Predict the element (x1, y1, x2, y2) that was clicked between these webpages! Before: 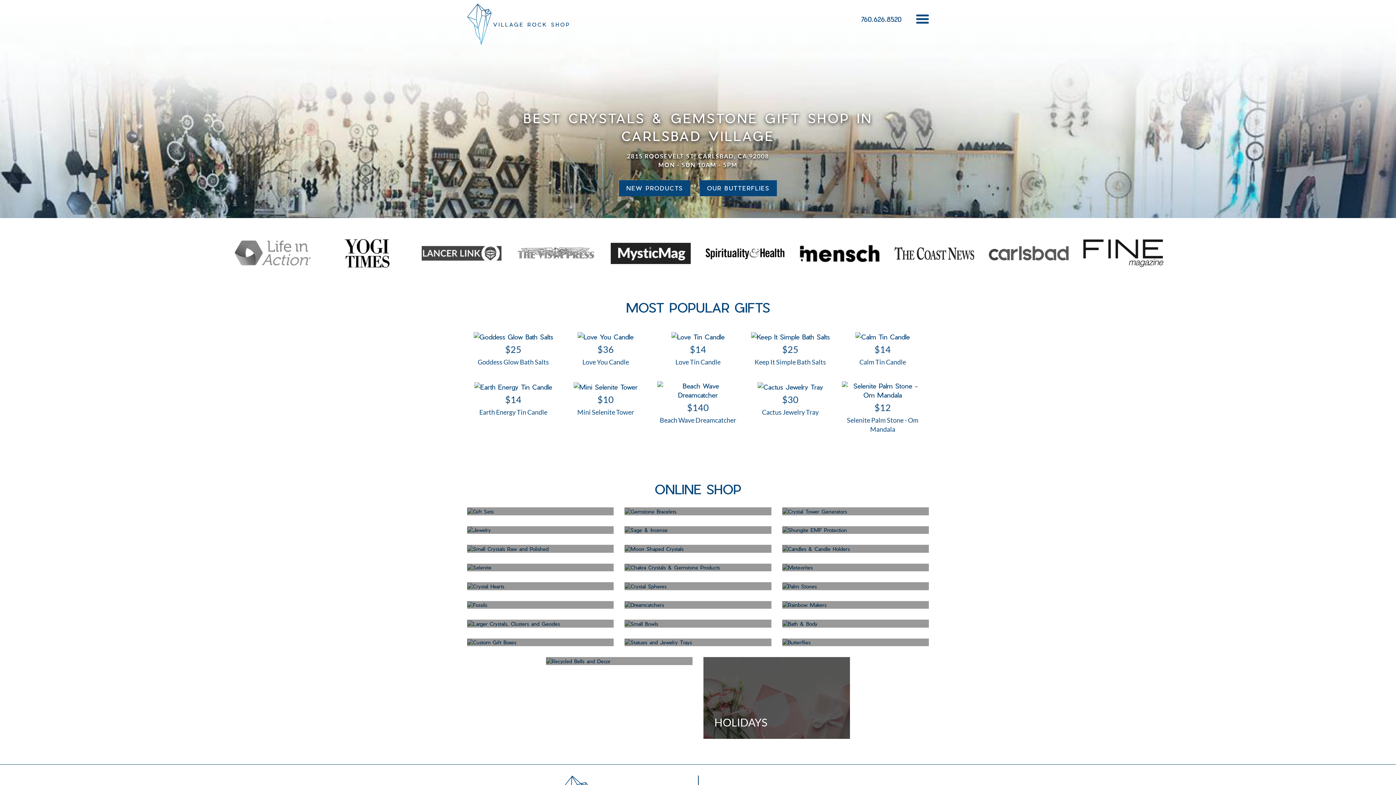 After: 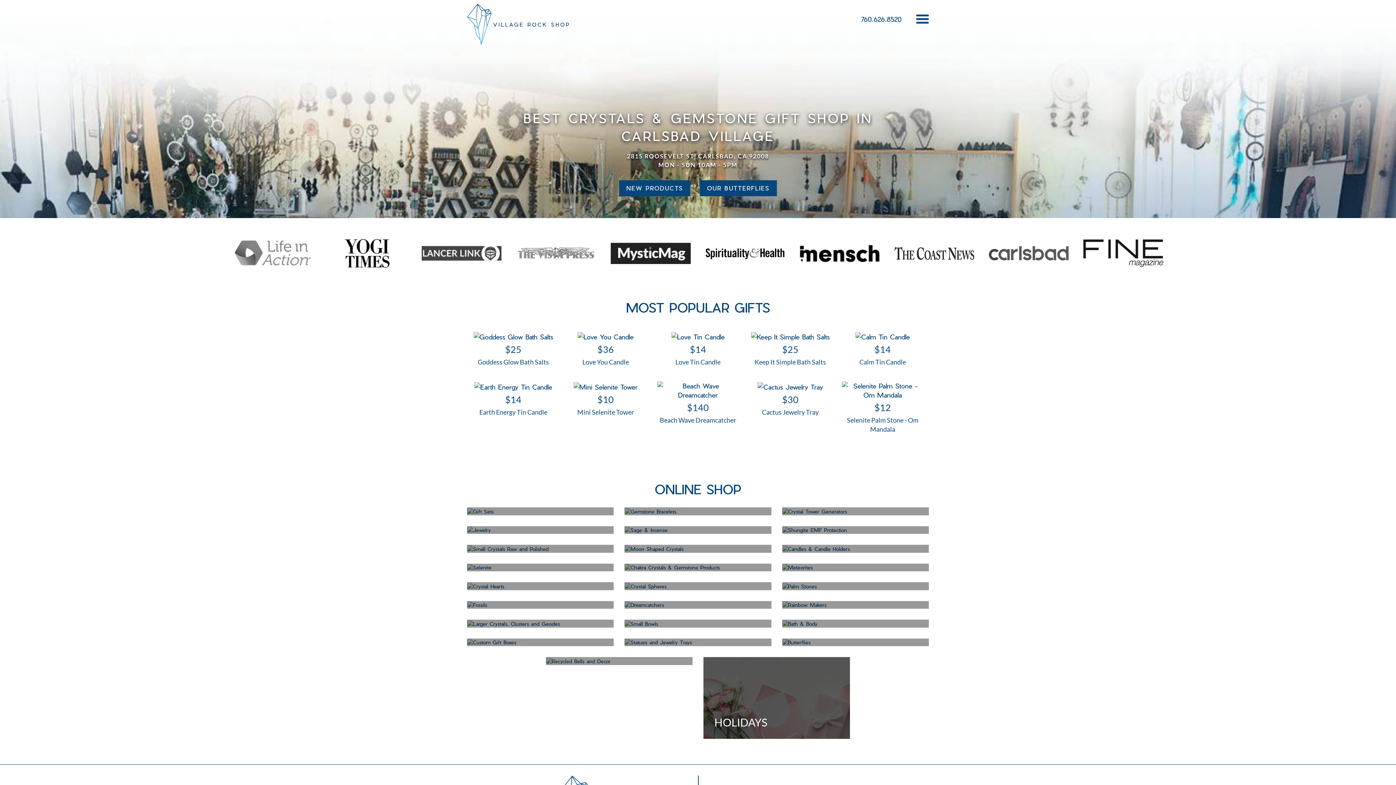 Action: bbox: (894, 246, 974, 260)